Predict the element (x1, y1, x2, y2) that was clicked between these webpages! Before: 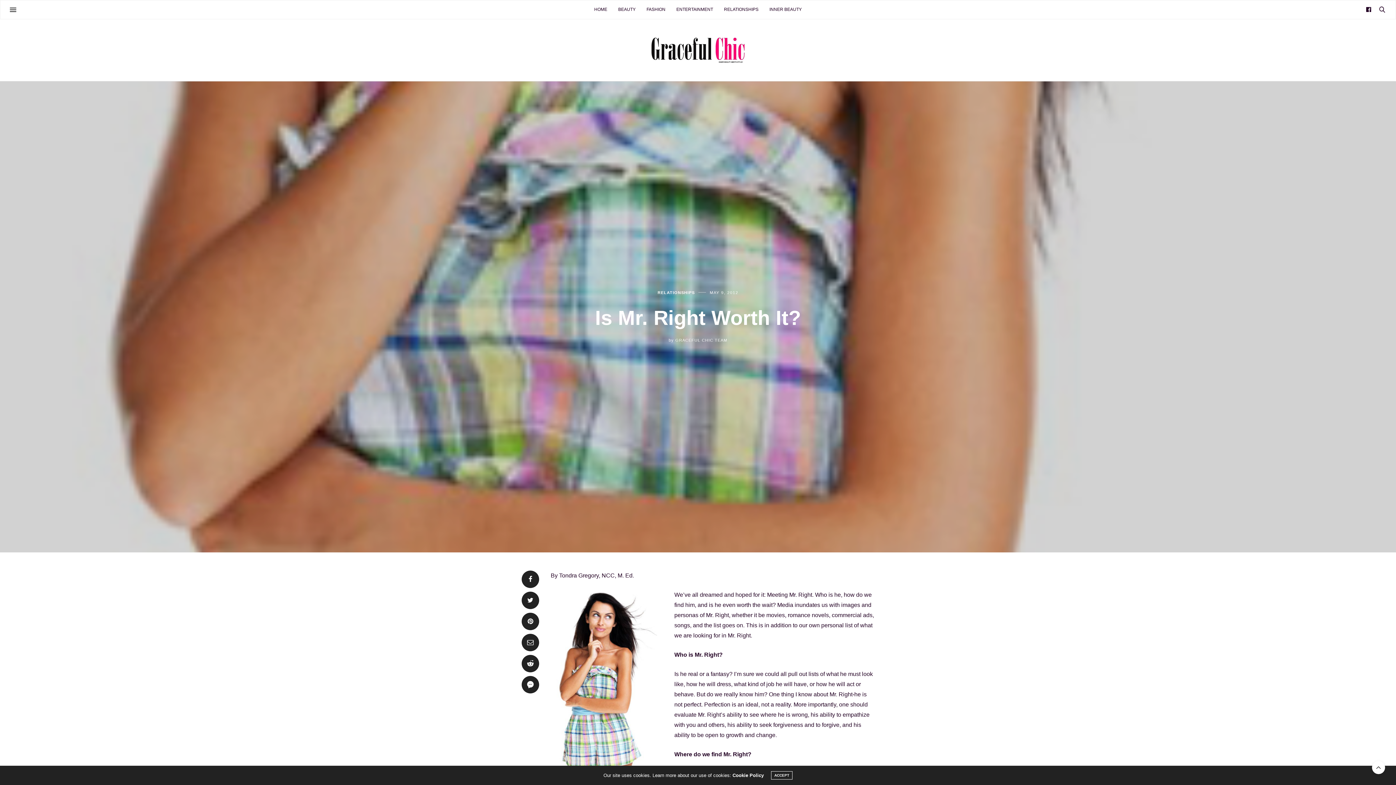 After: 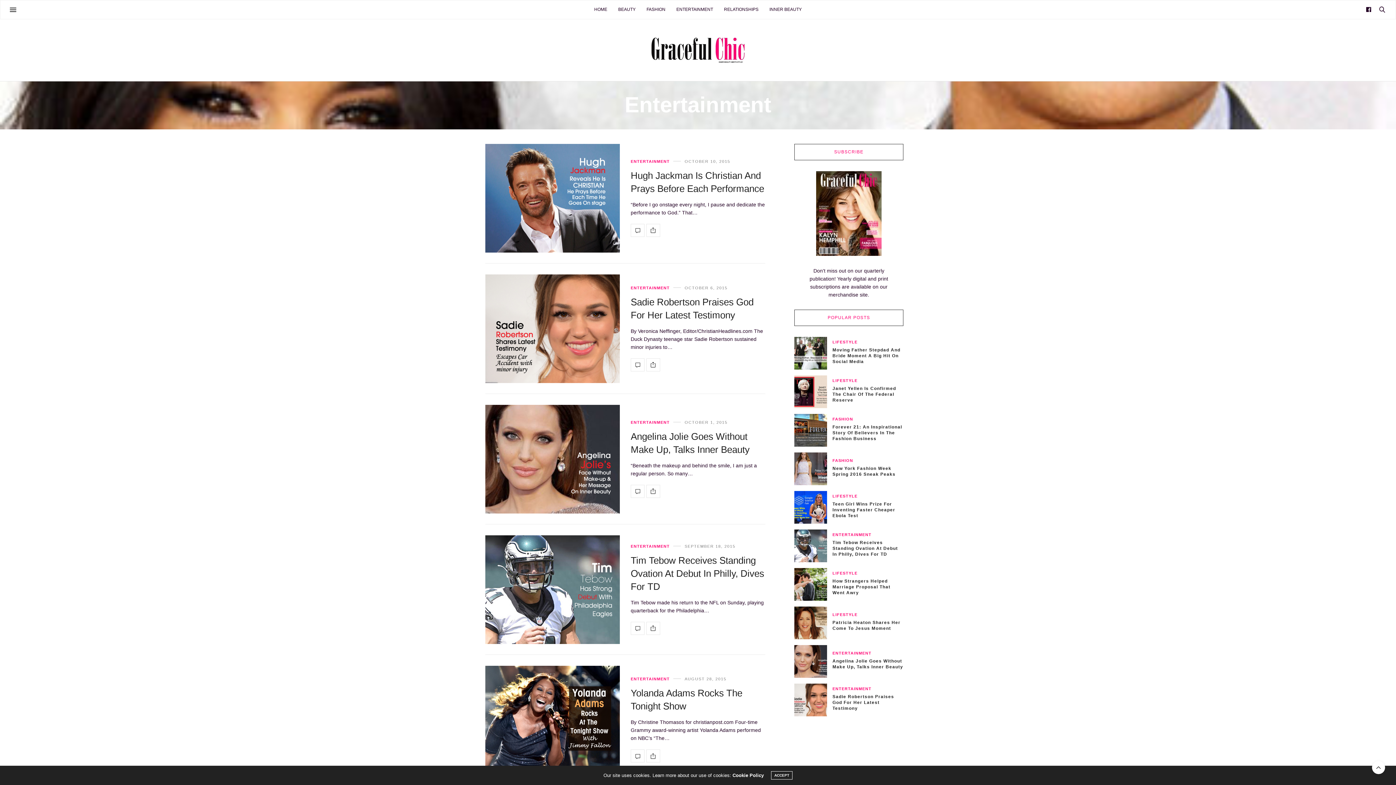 Action: bbox: (676, 0, 713, 18) label: ENTERTAINMENT